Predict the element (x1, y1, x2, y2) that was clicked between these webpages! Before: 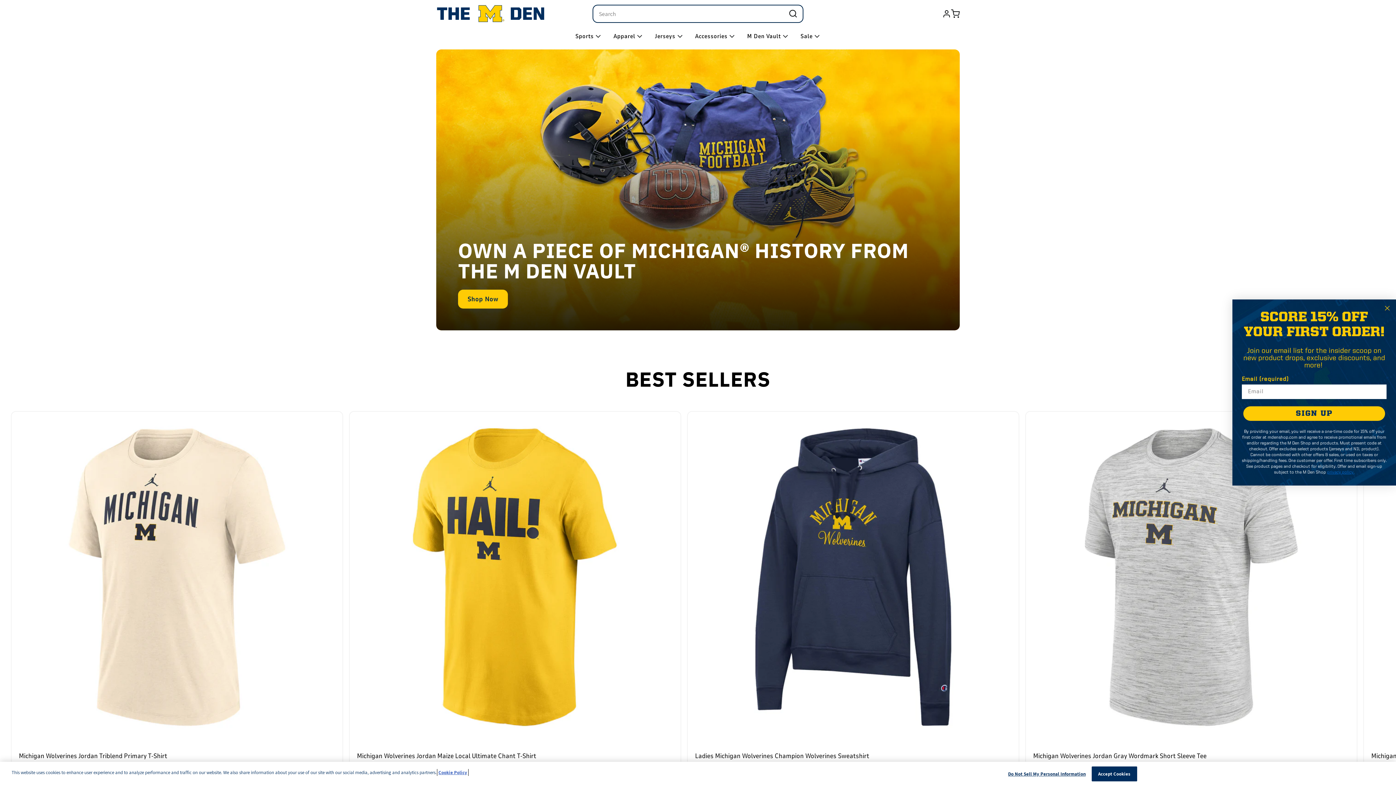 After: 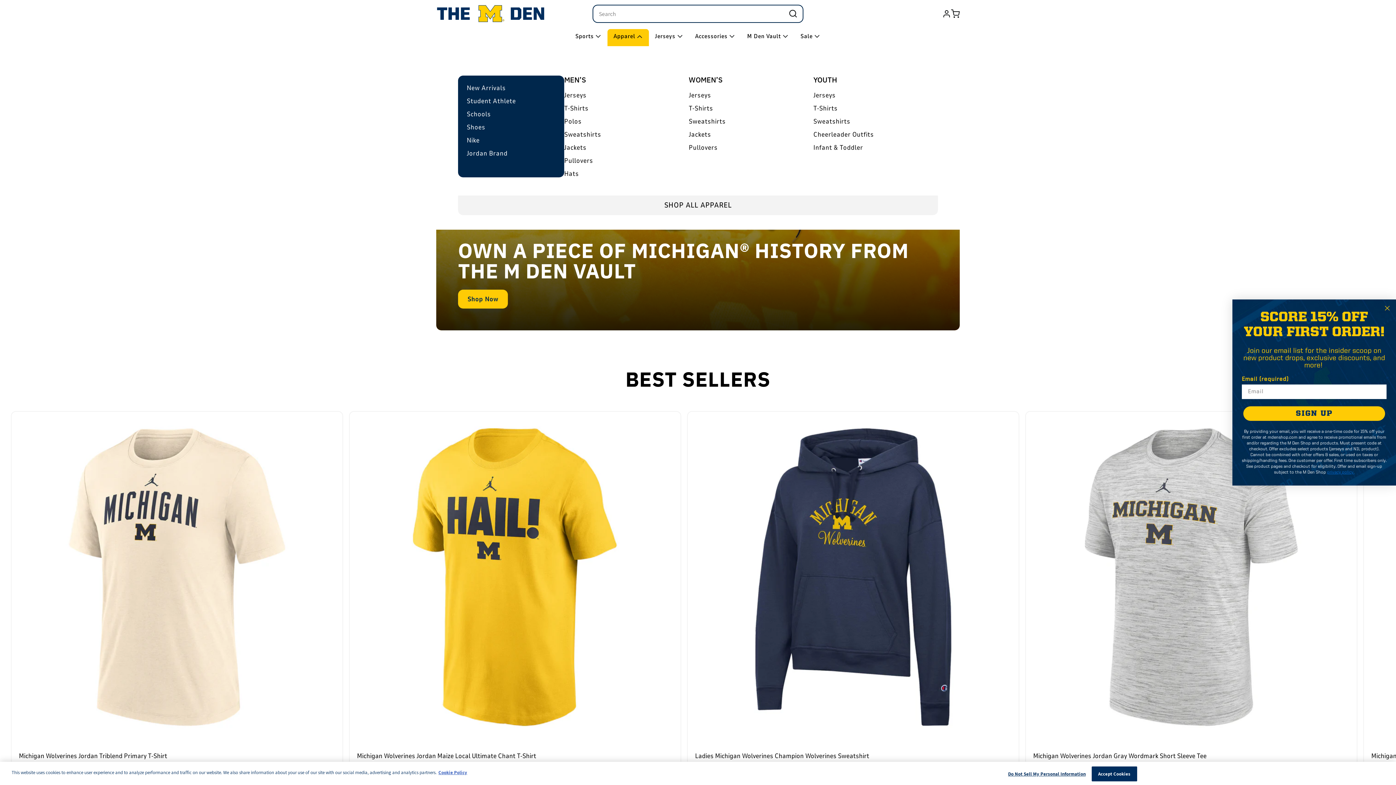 Action: bbox: (637, 29, 642, 39)